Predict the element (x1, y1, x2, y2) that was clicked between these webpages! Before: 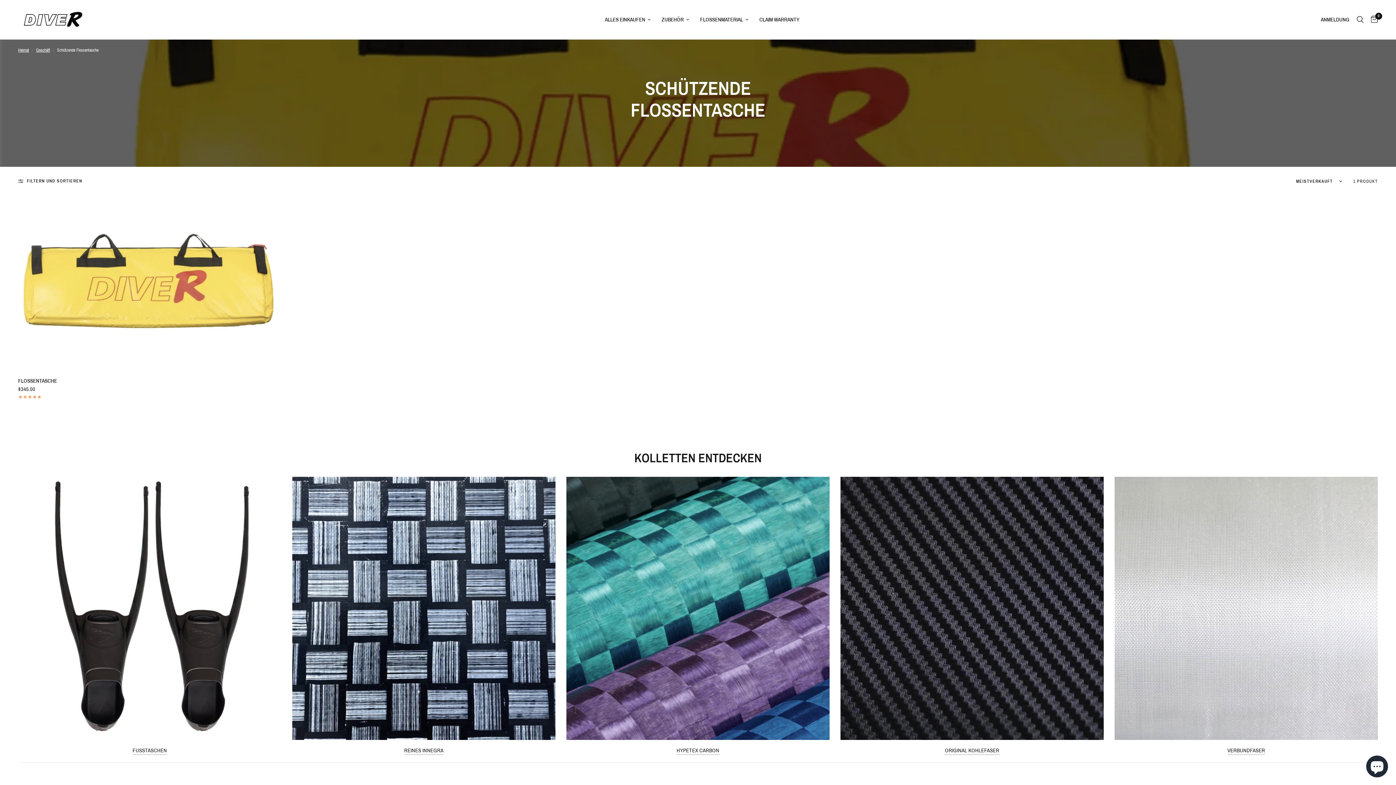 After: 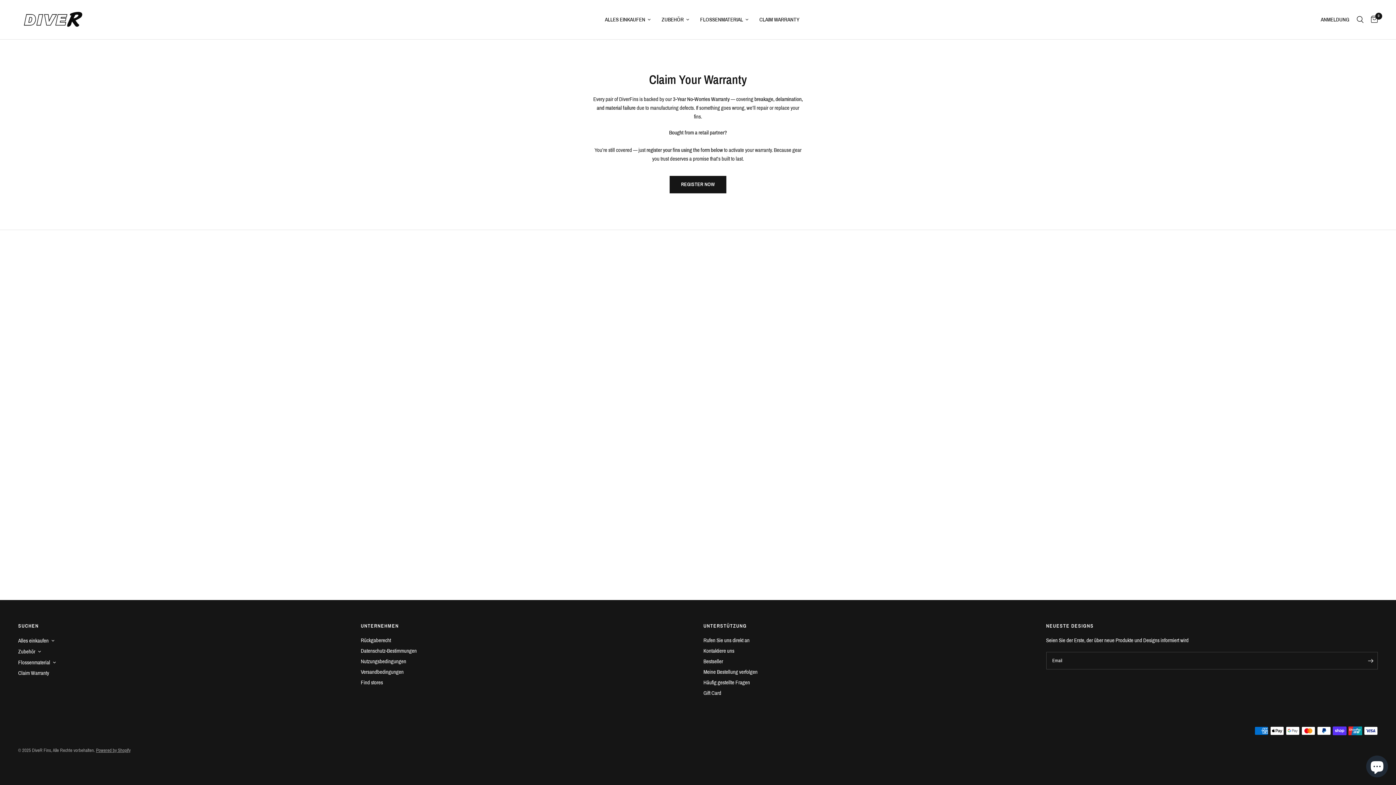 Action: label: CLAIM WARRANTY bbox: (759, 15, 799, 24)